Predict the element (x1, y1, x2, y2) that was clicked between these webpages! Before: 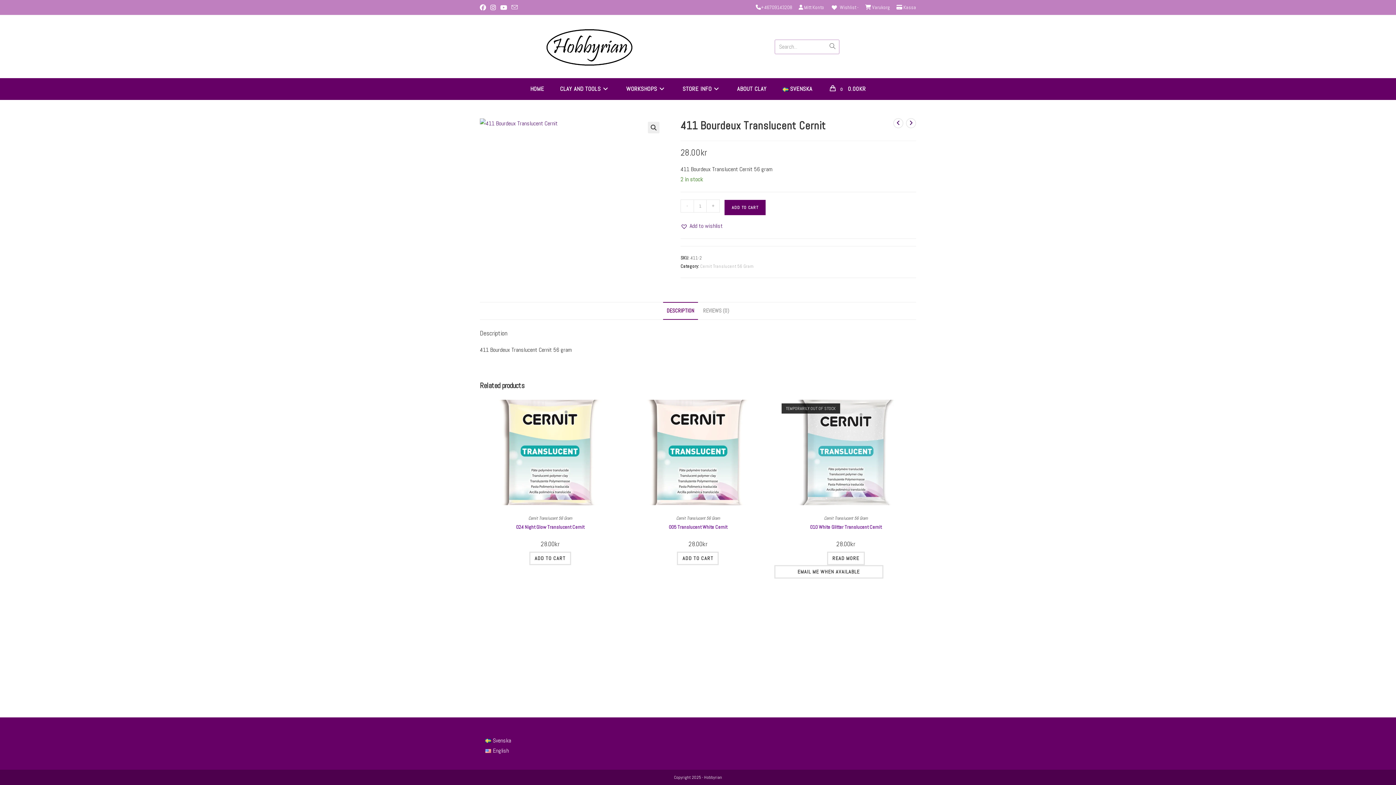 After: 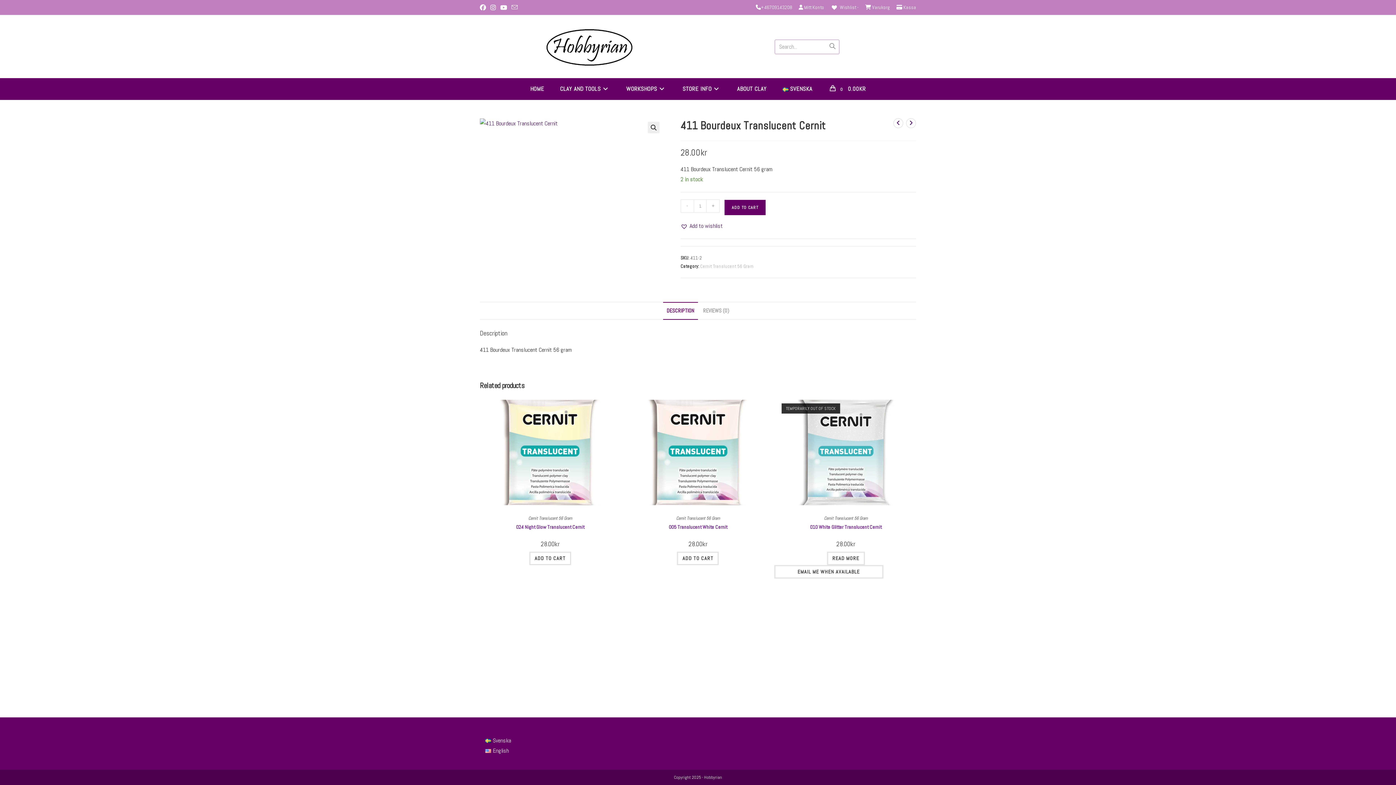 Action: bbox: (680, 199, 693, 212) label: -